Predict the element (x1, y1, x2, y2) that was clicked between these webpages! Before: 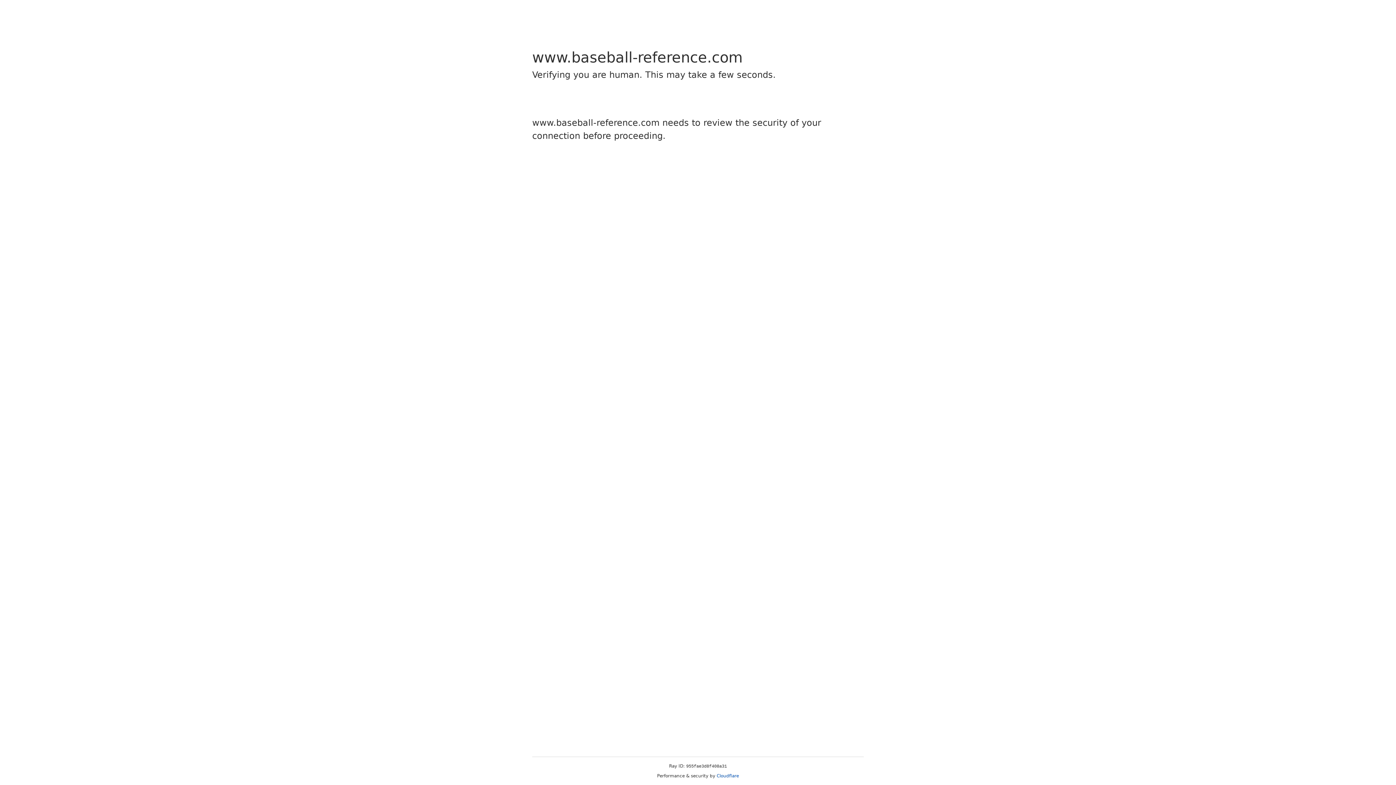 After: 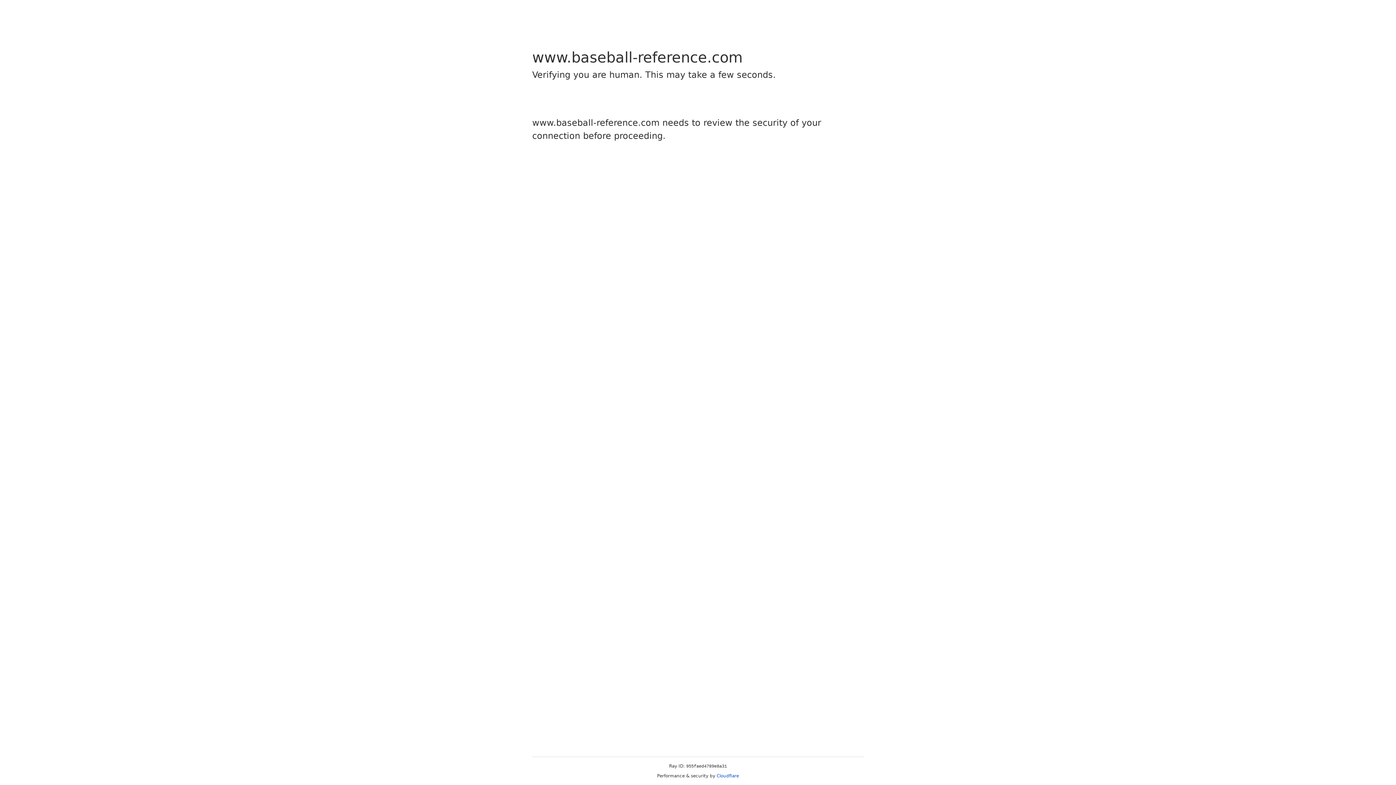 Action: label: Cloudflare bbox: (716, 773, 739, 778)